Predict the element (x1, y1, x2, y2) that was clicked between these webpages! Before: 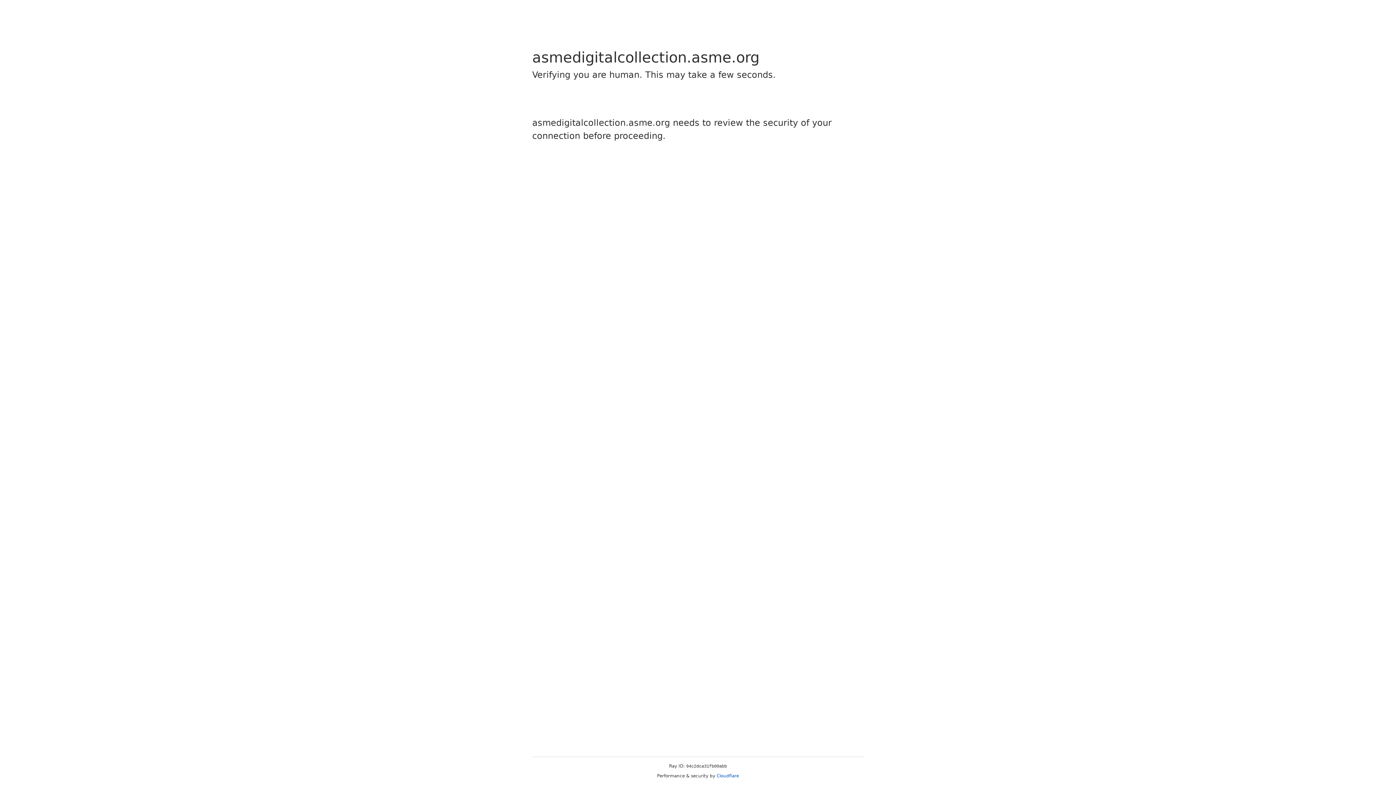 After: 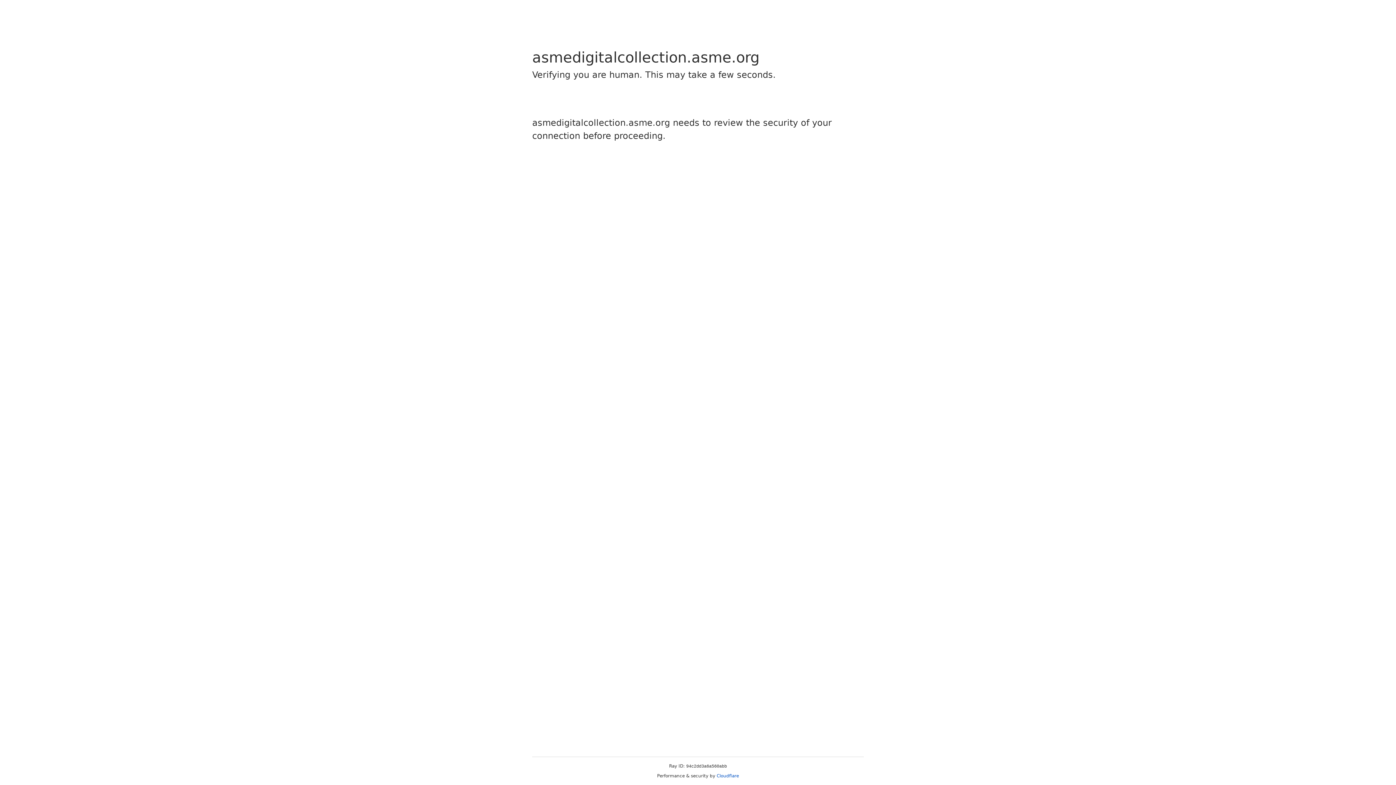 Action: bbox: (716, 773, 739, 778) label: Cloudflare